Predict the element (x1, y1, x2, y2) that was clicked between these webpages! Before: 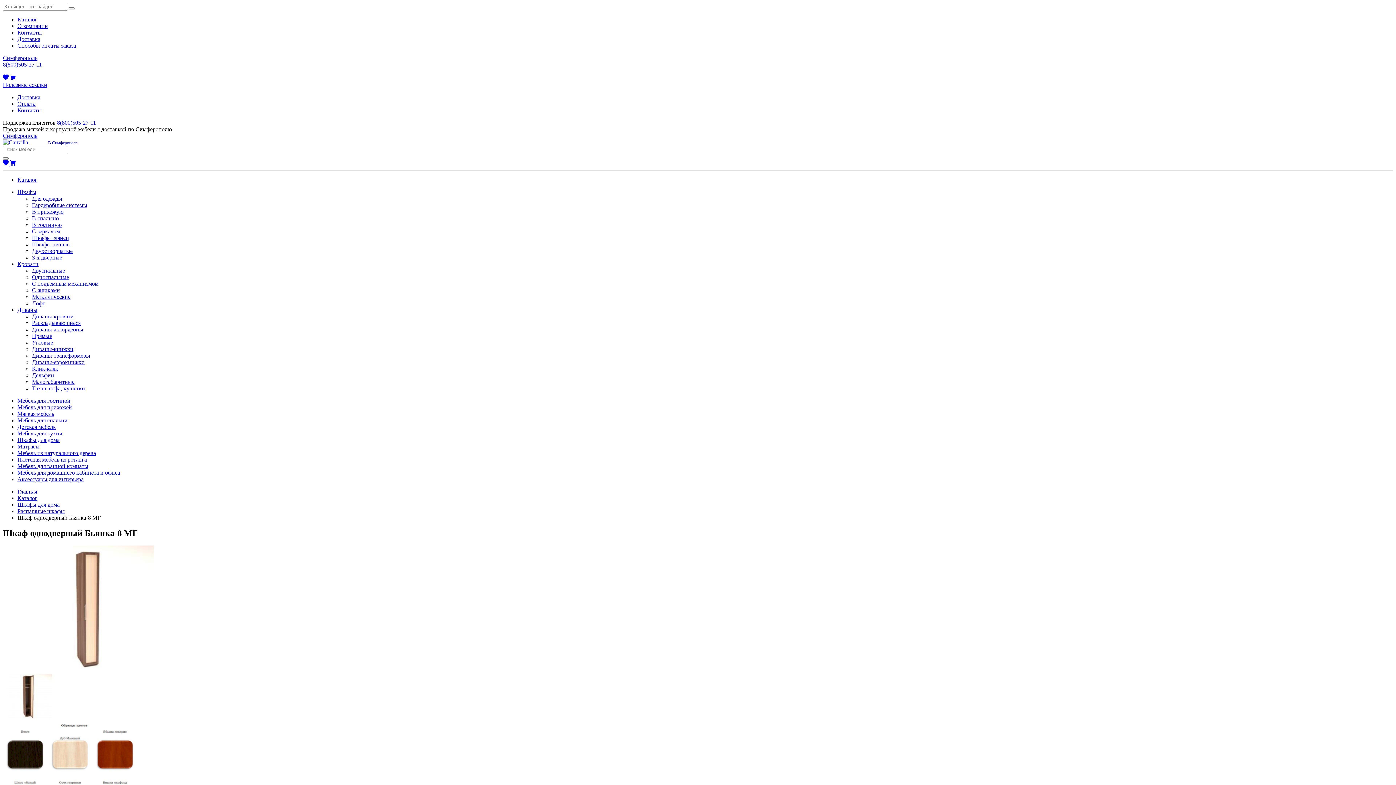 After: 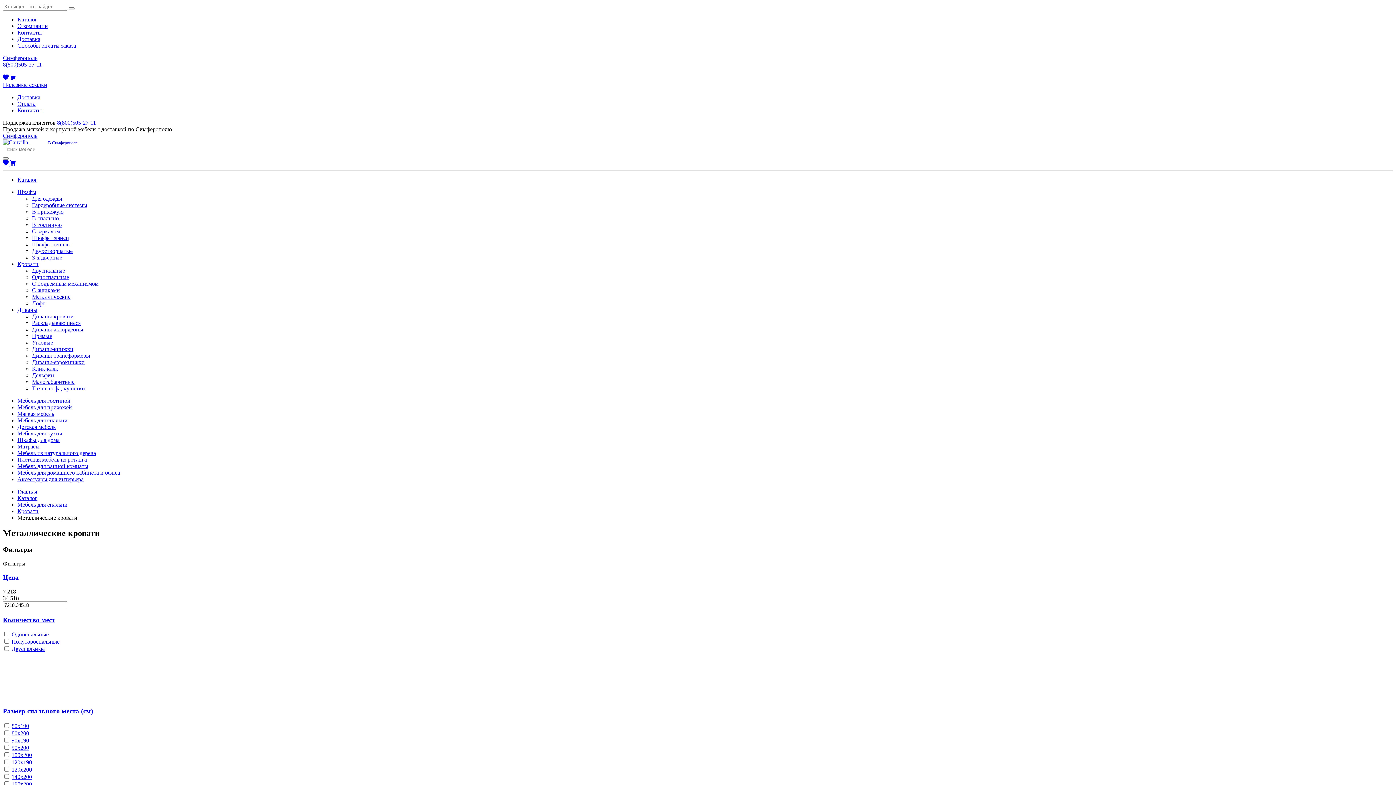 Action: label: Металлические bbox: (32, 293, 70, 300)